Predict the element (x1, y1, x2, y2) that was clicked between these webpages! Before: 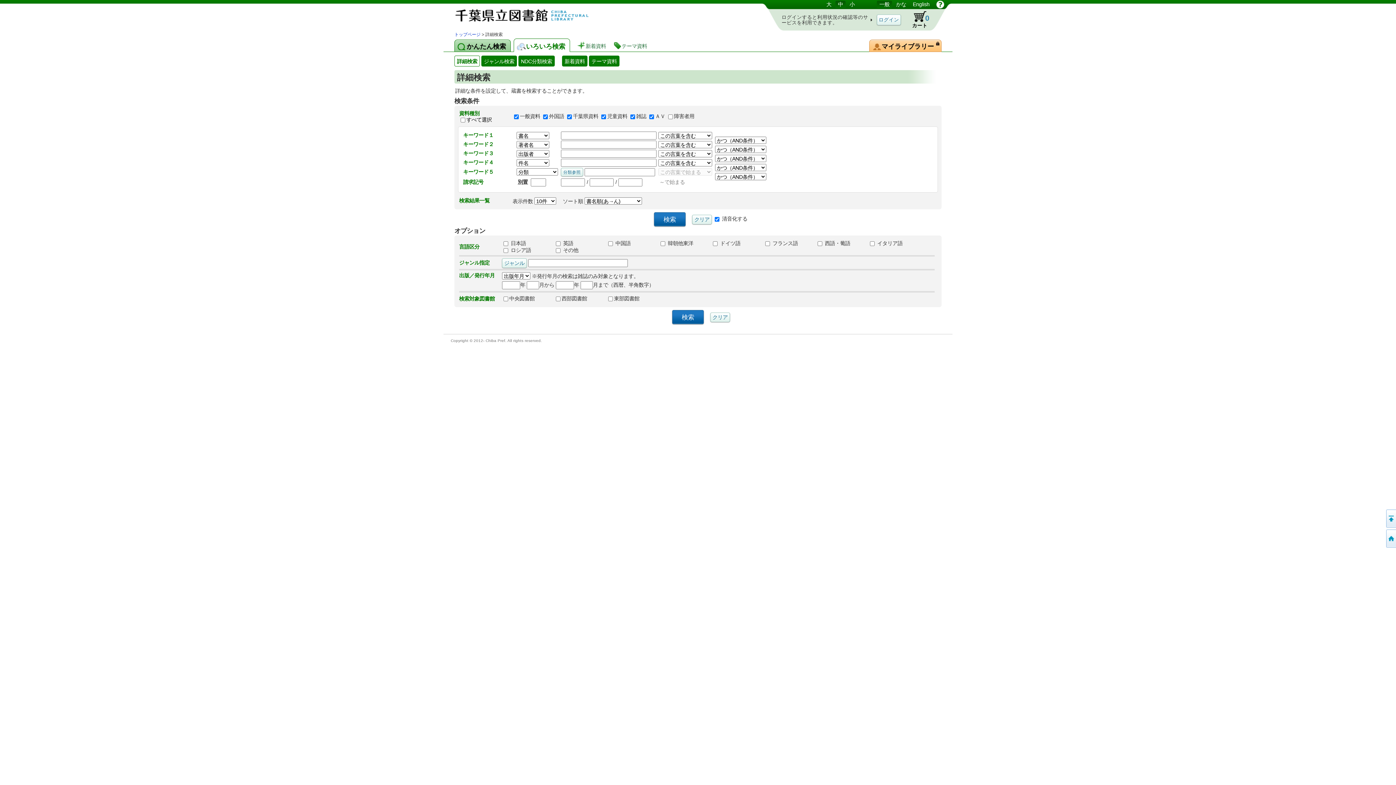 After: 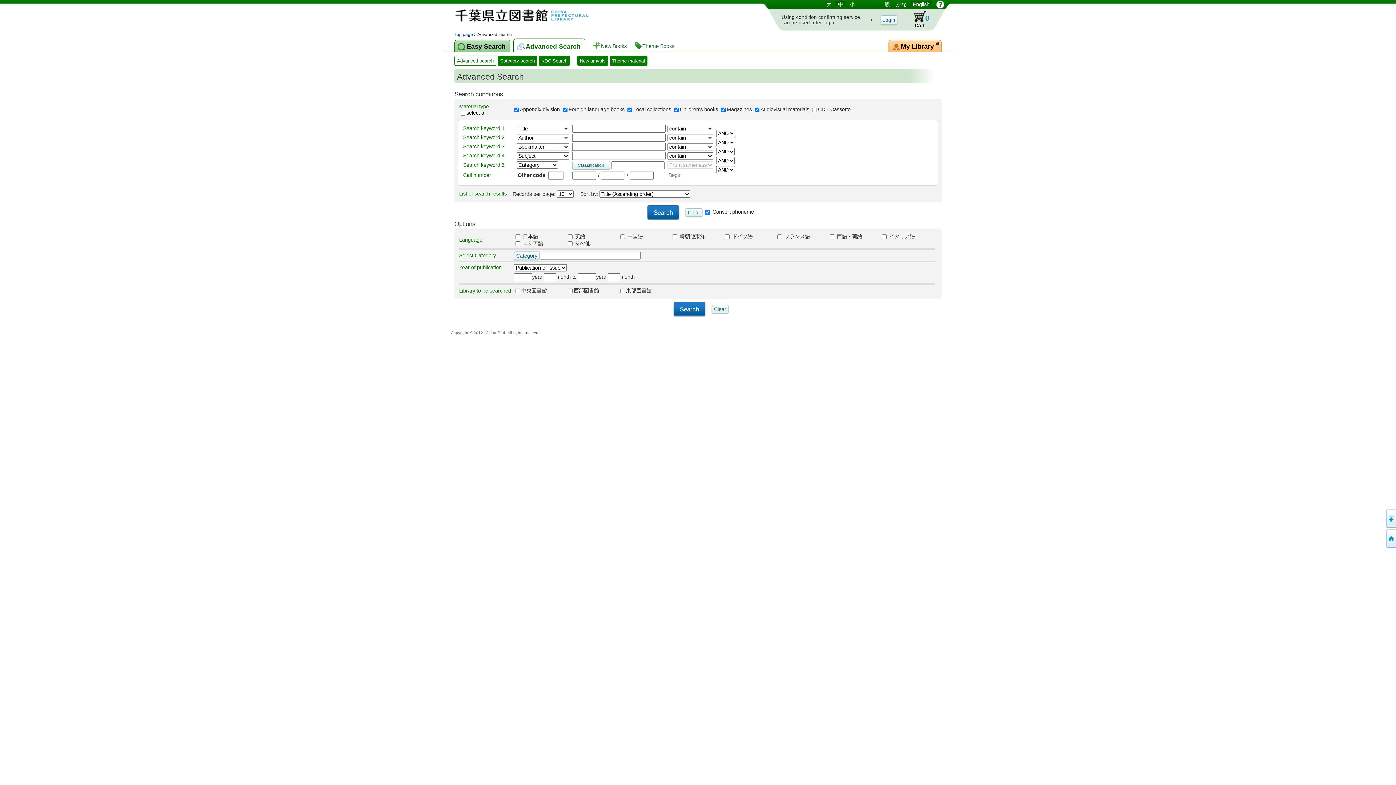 Action: label: English bbox: (910, 0, 932, 8)